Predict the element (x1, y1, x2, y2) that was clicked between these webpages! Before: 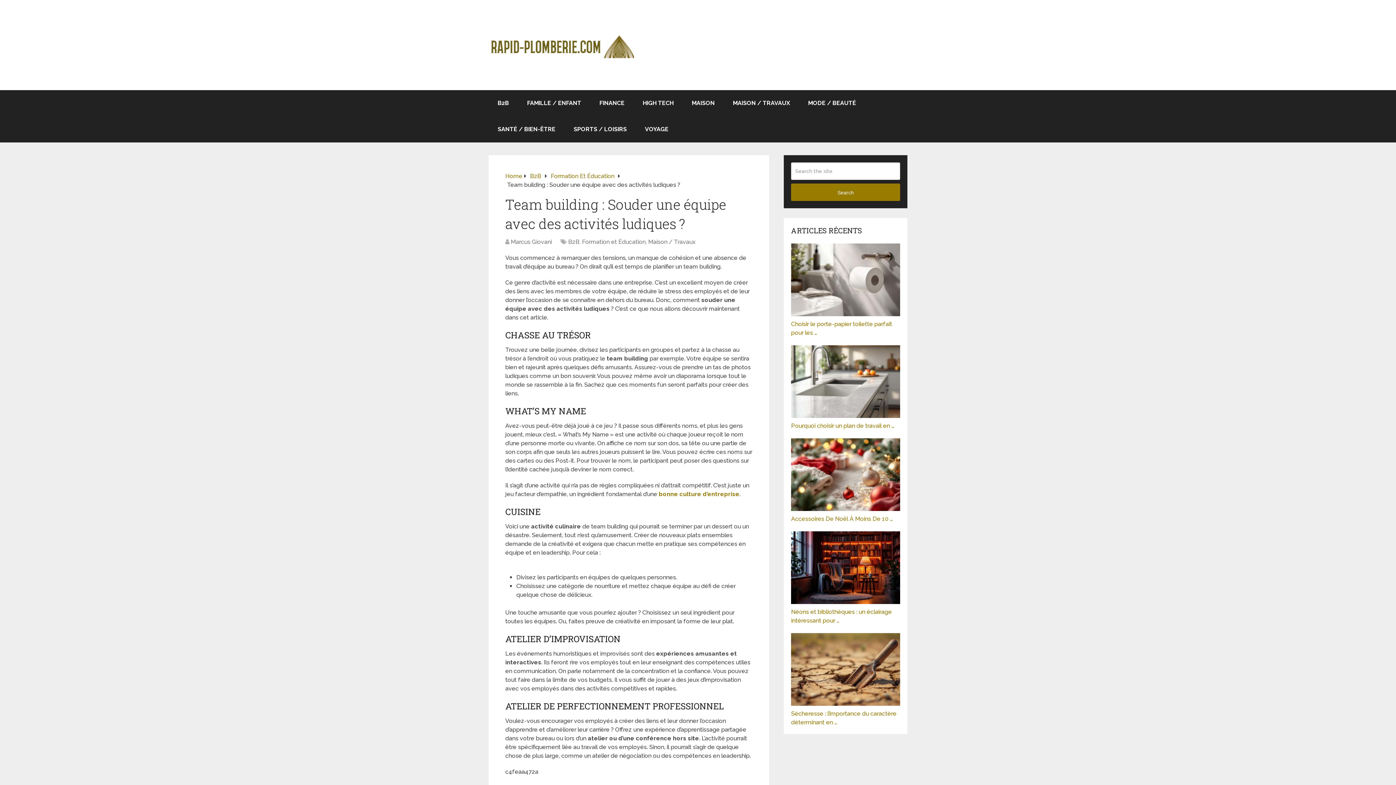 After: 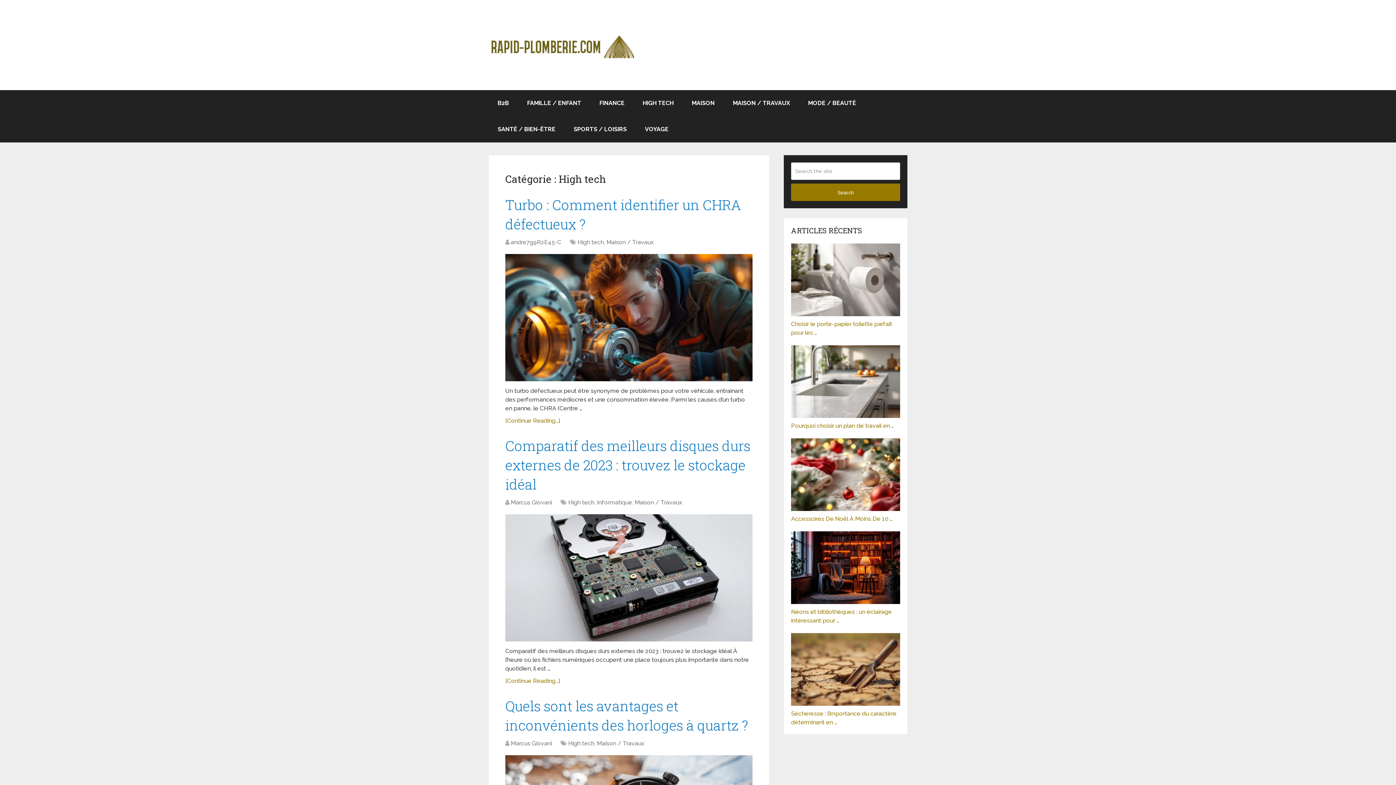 Action: bbox: (633, 90, 682, 116) label: HIGH TECH